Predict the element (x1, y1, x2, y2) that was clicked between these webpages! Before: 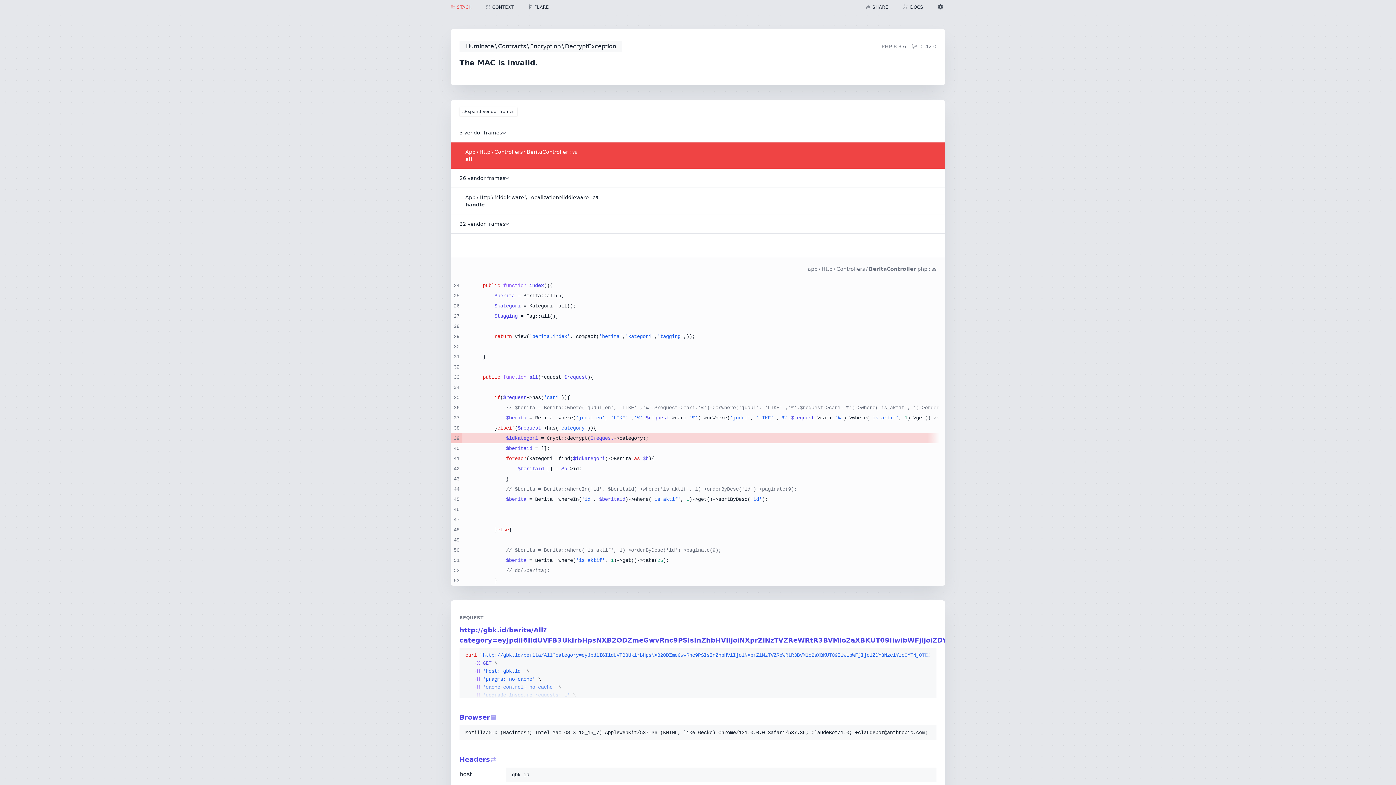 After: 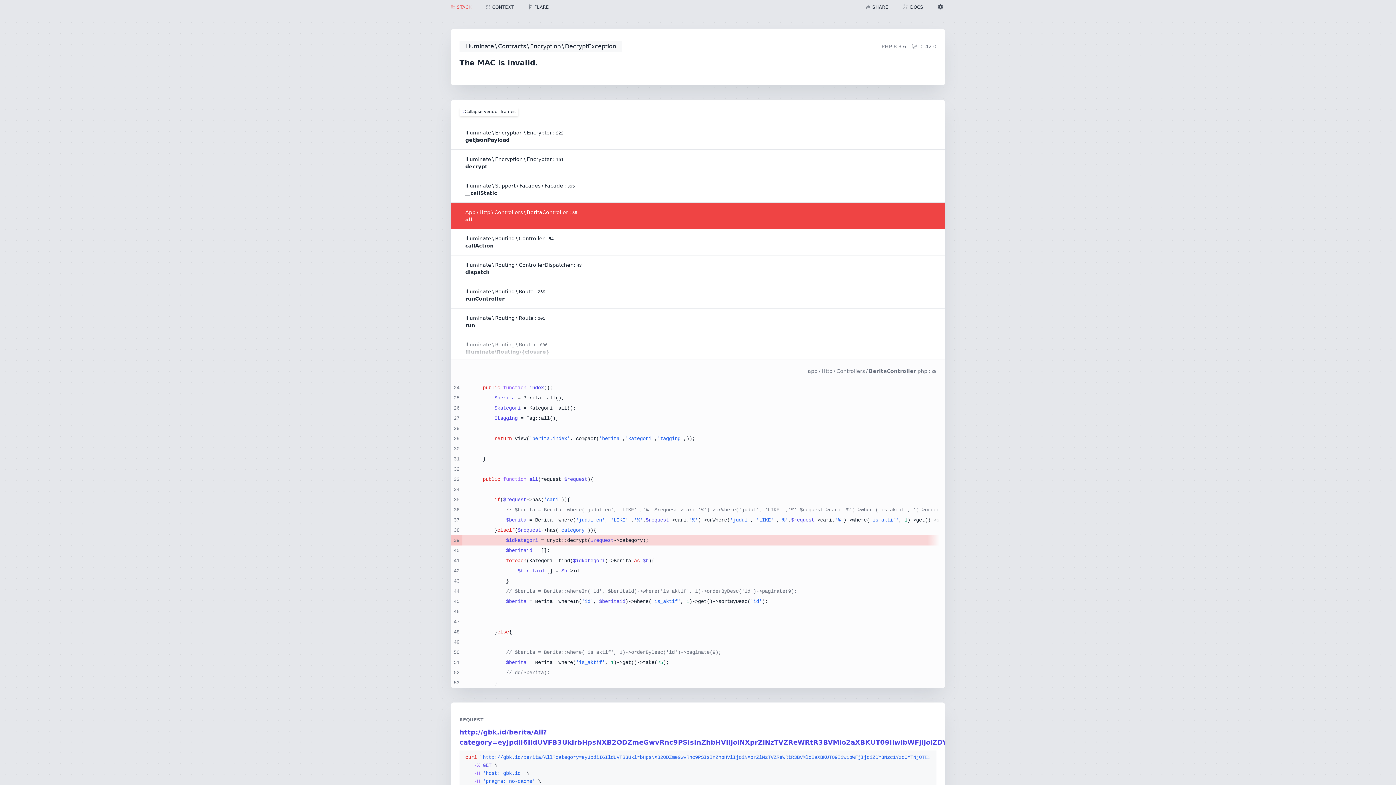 Action: bbox: (459, 107, 517, 115) label: Expand vendor frames